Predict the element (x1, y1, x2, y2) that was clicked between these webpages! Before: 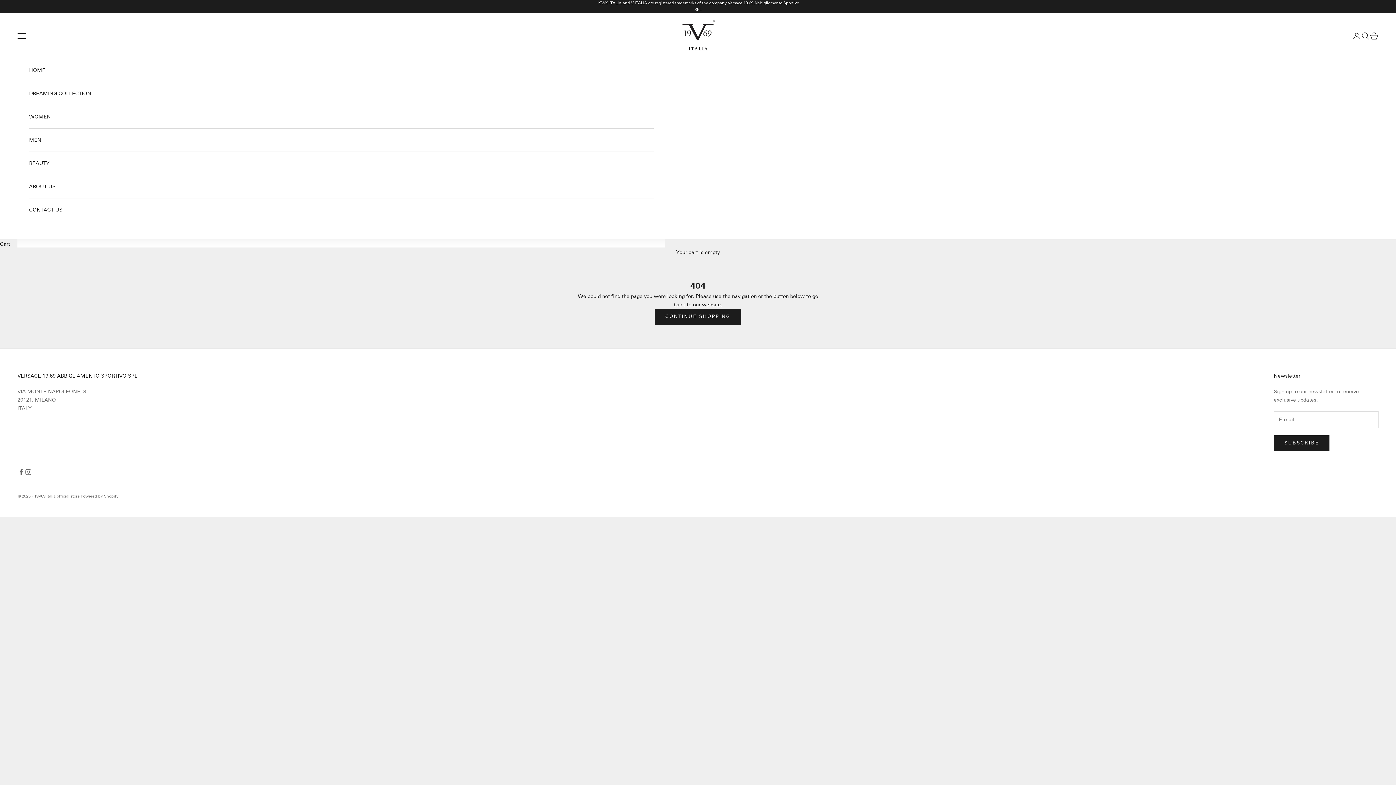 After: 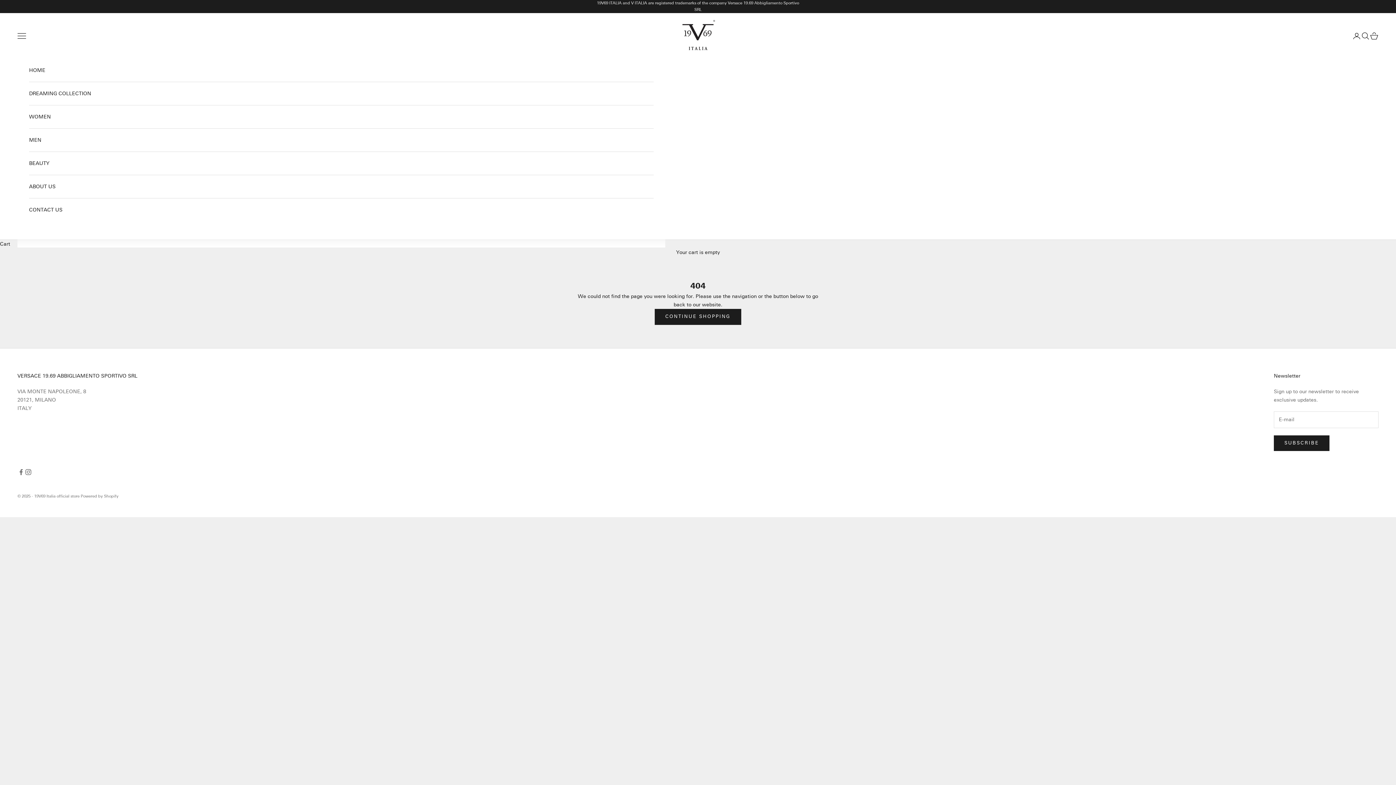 Action: bbox: (29, 198, 653, 221) label: CONTACT US